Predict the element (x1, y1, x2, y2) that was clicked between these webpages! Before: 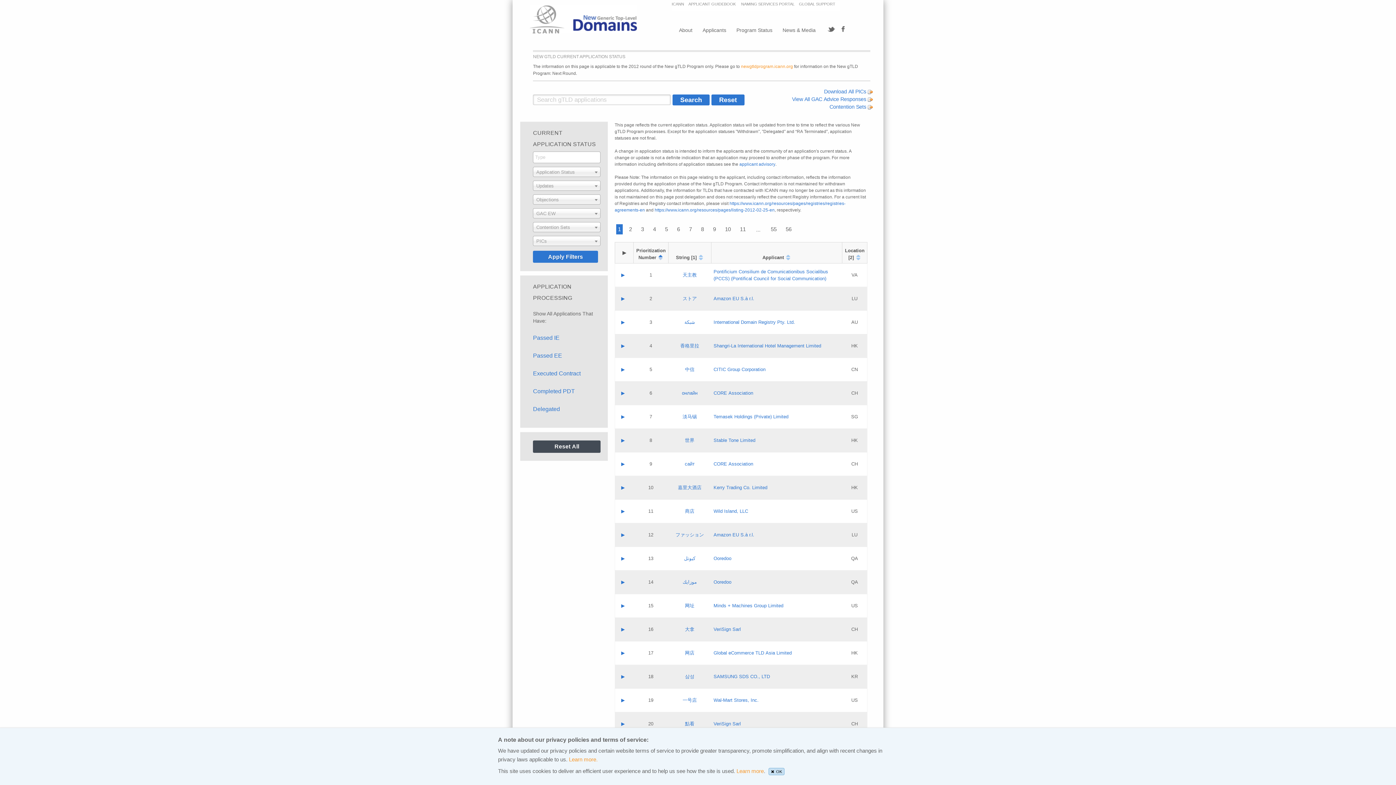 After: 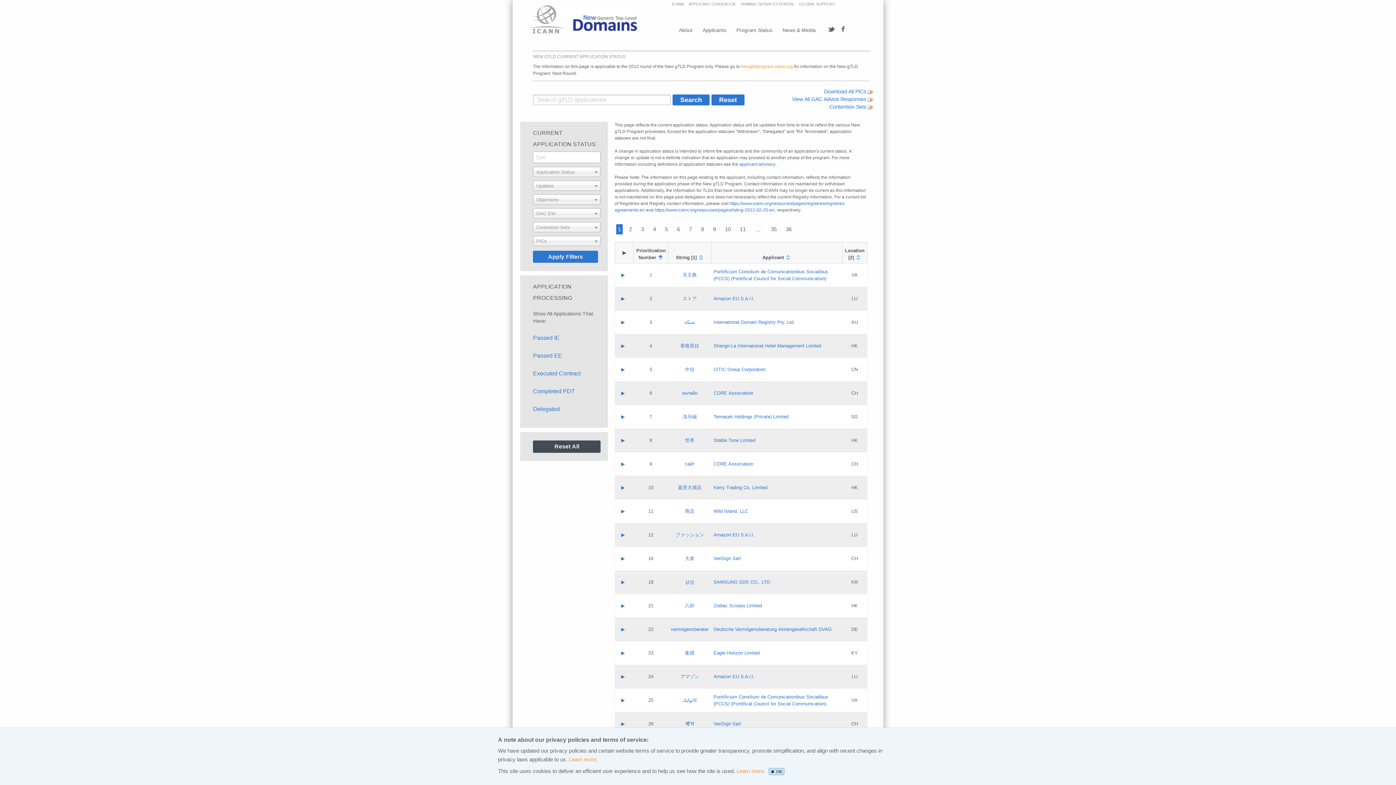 Action: bbox: (533, 388, 574, 394) label: Completed PDT